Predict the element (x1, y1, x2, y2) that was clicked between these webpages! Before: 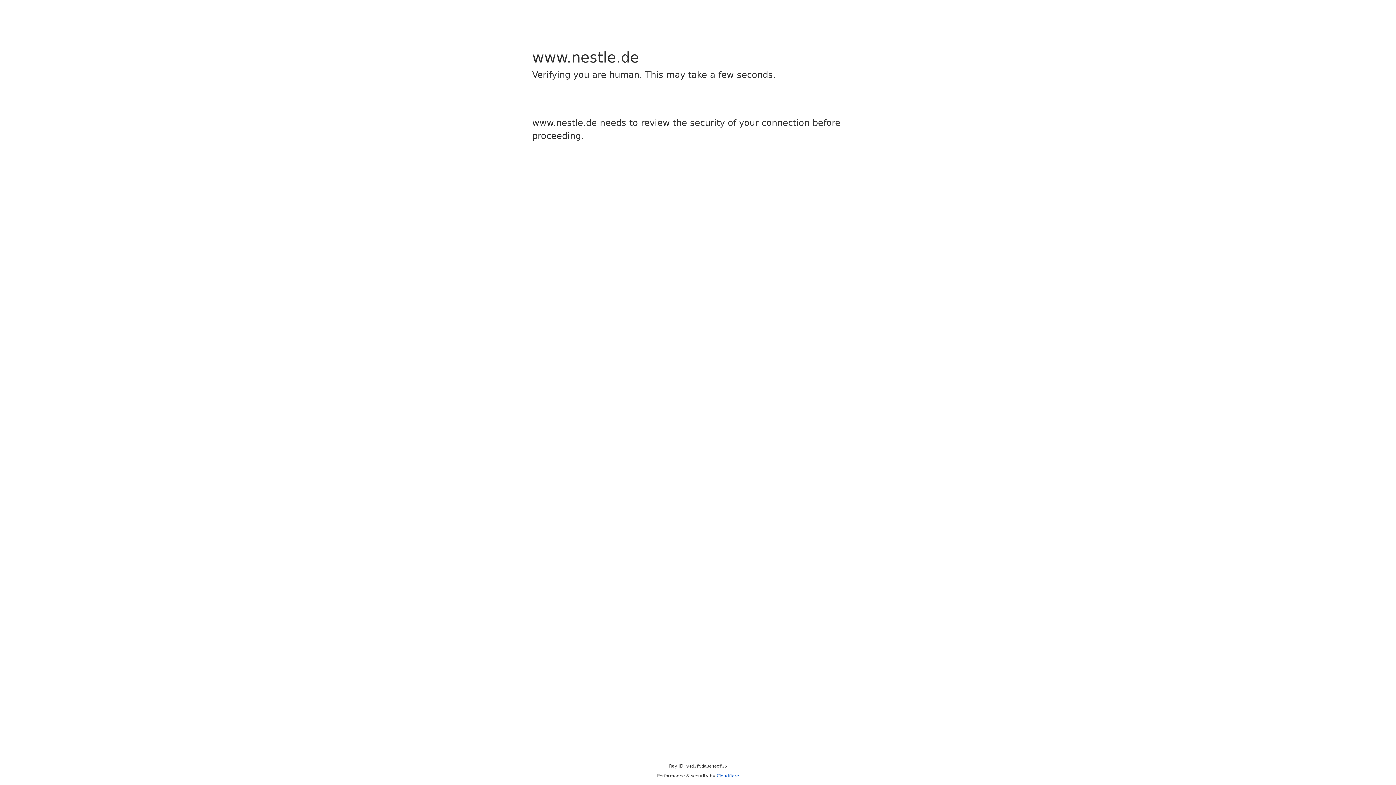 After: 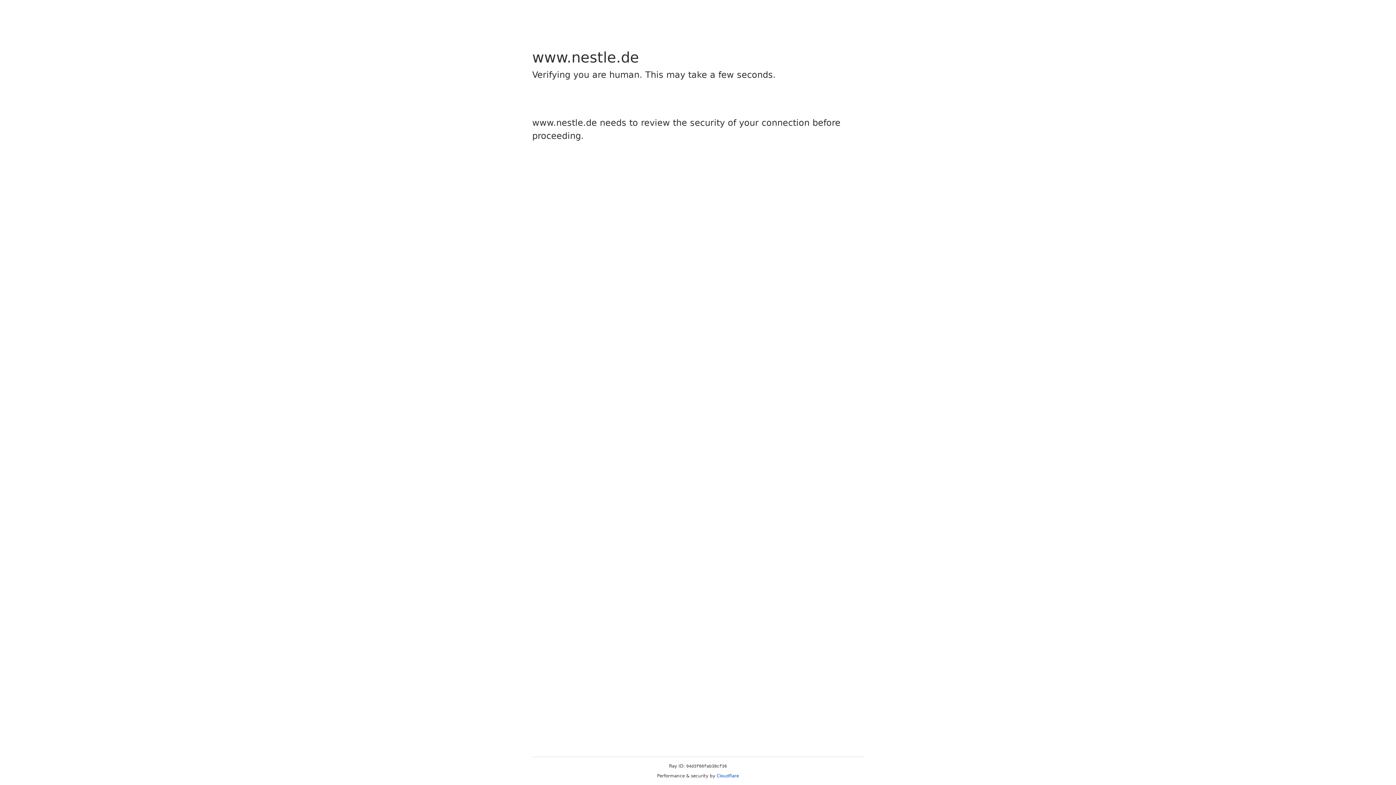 Action: label: Cloudflare bbox: (716, 773, 739, 778)